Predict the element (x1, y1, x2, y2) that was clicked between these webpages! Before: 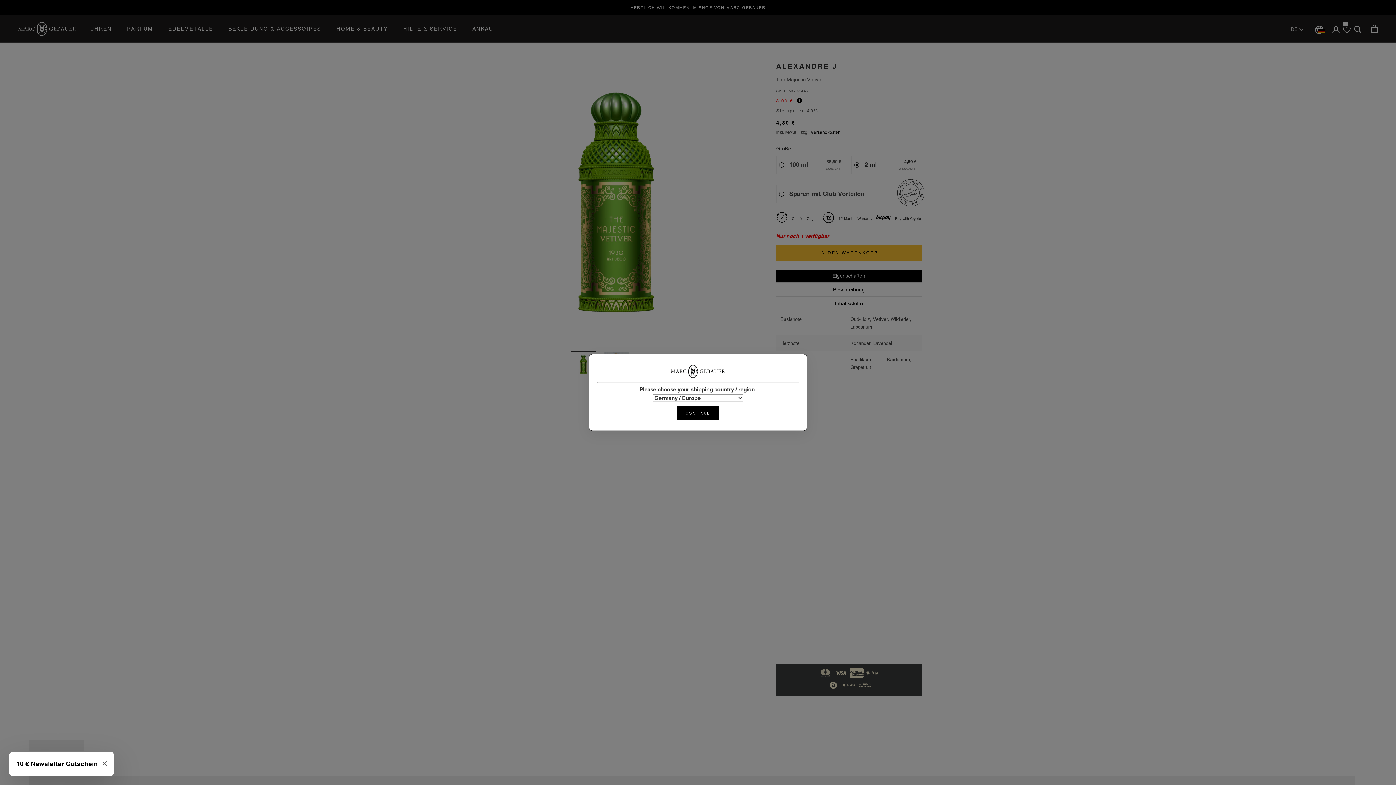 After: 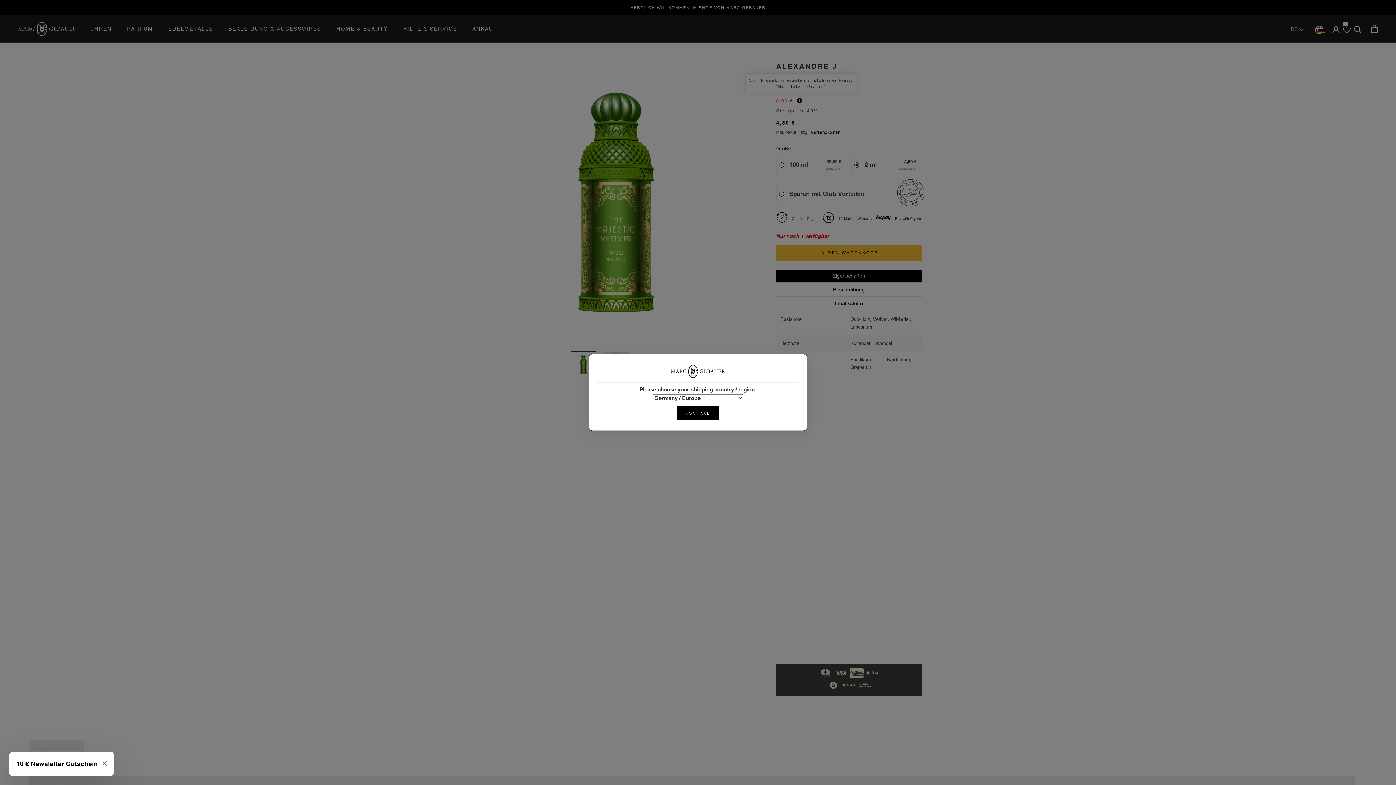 Action: bbox: (796, 97, 802, 105)